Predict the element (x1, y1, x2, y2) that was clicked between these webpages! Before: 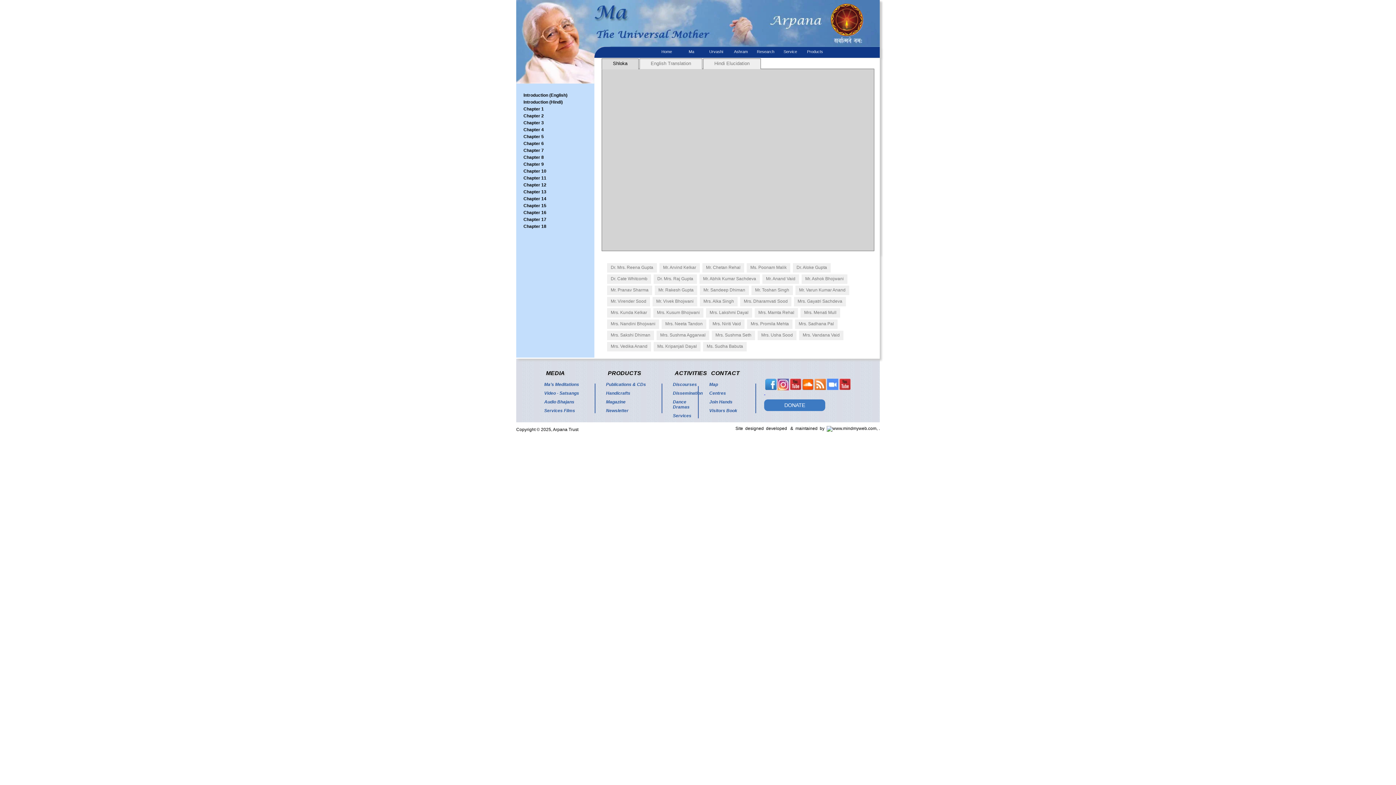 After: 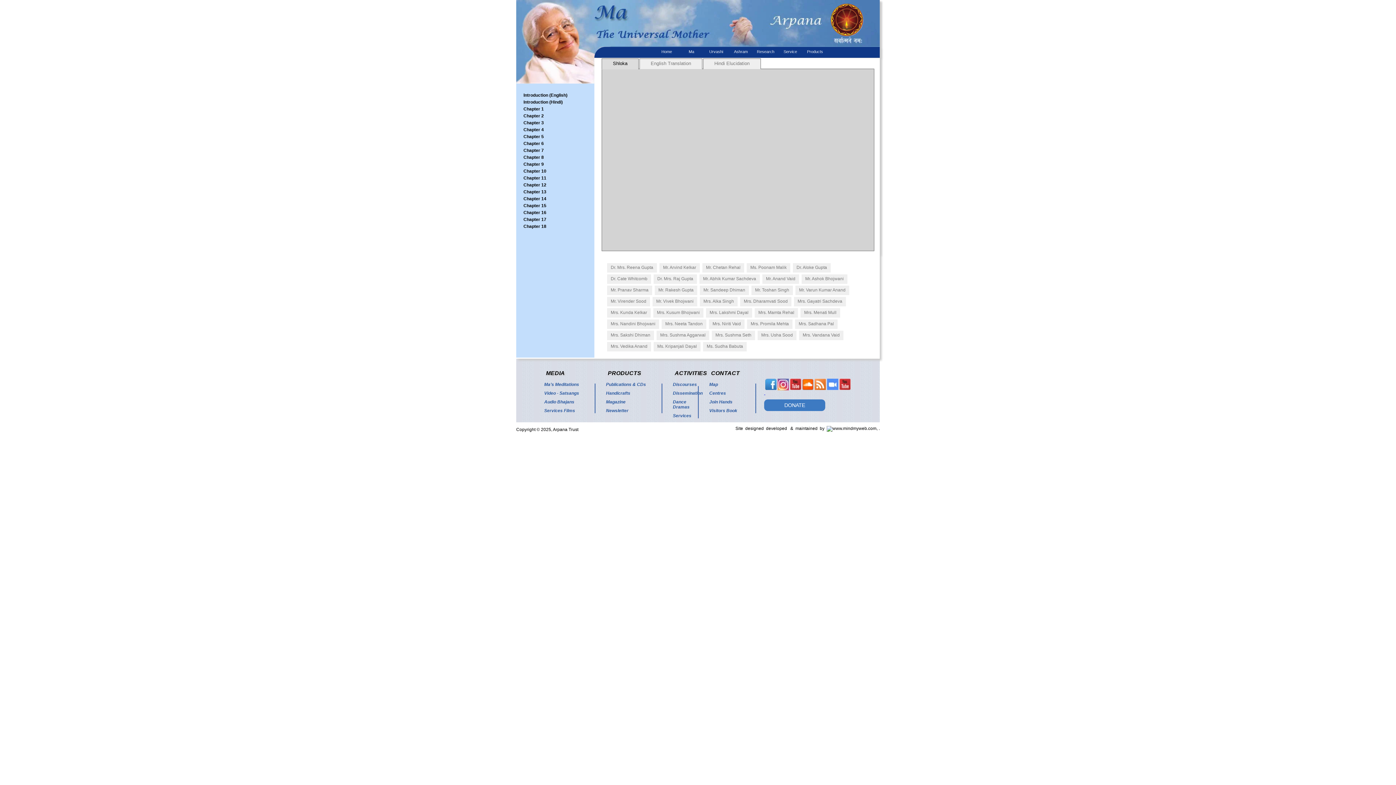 Action: bbox: (794, 297, 846, 306) label: Mrs. Gayatri Sachdeva